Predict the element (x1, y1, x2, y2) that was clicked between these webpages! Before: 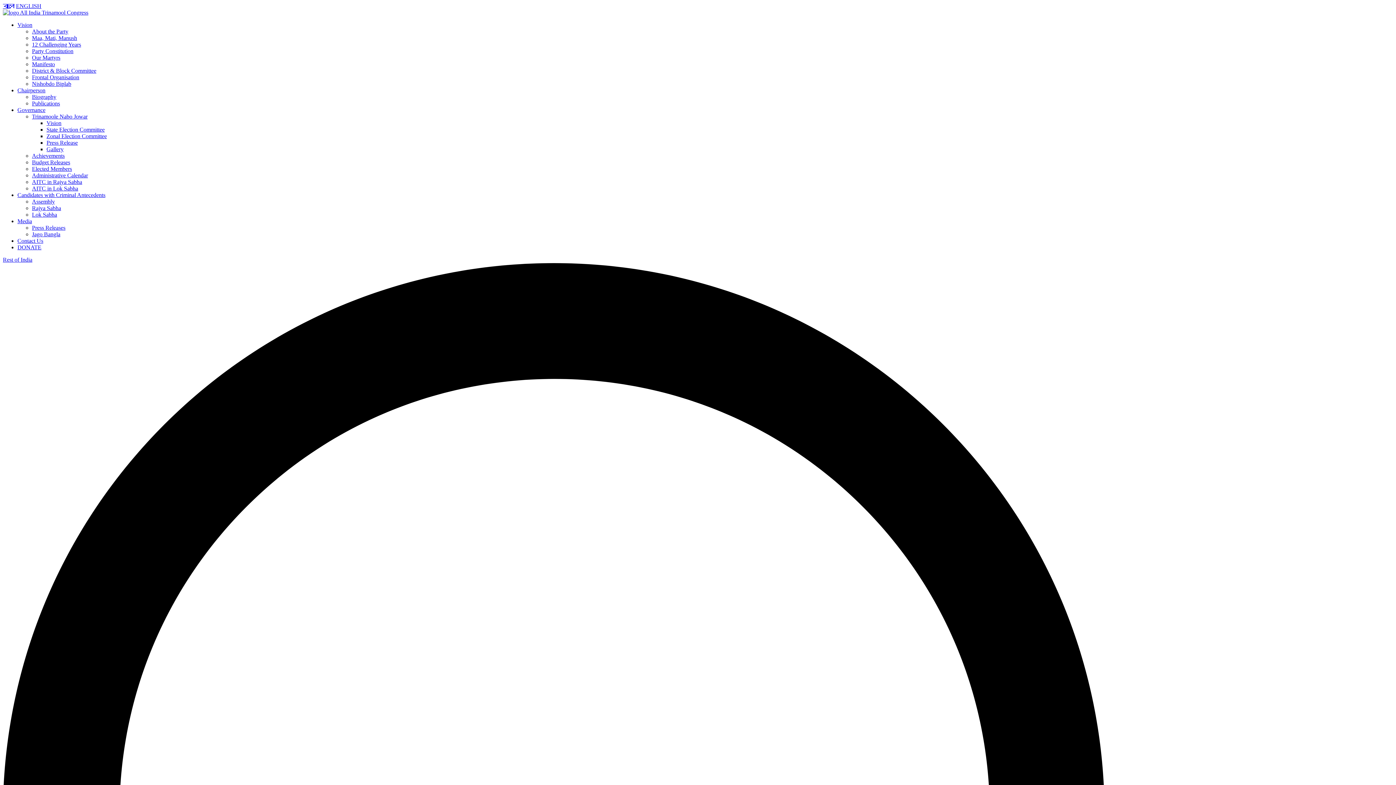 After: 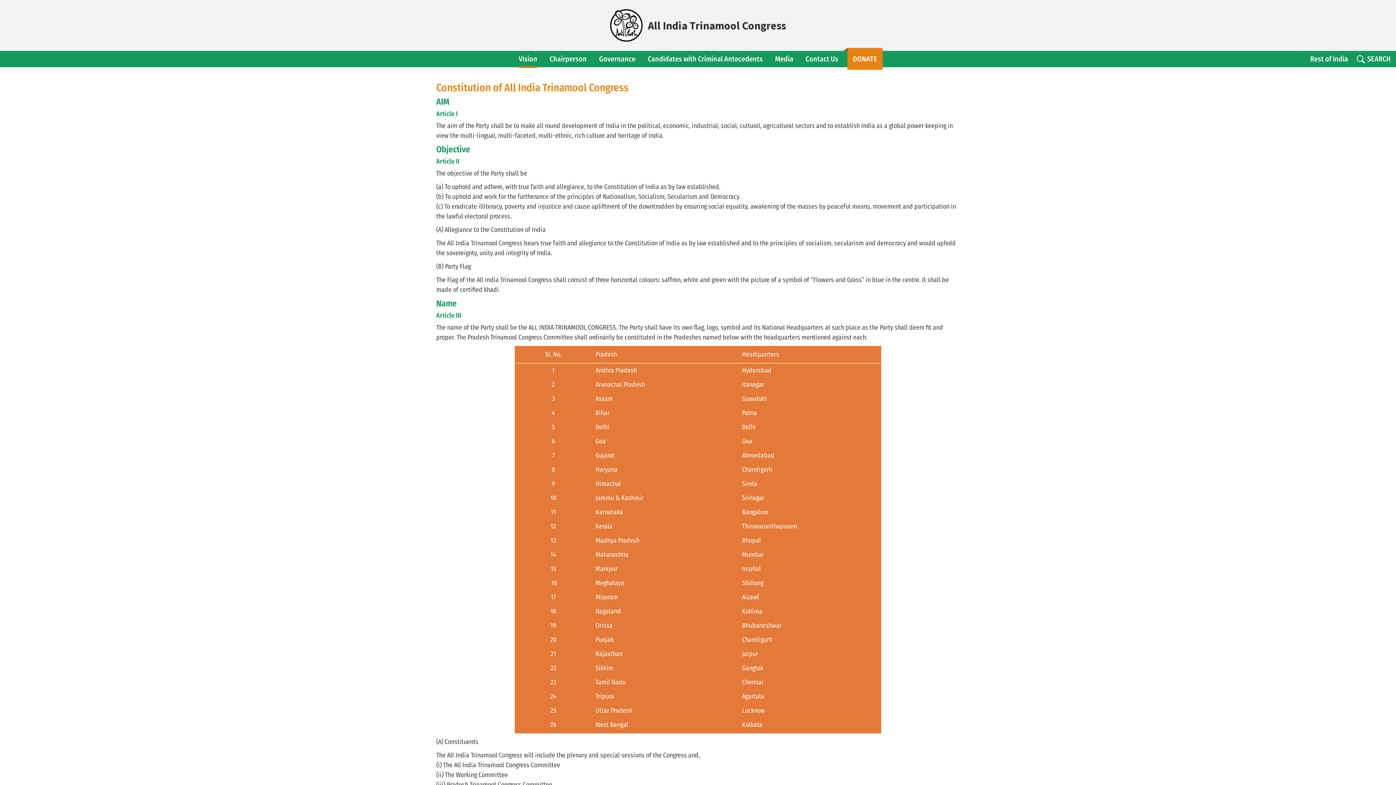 Action: label: Party Constitution bbox: (32, 48, 73, 54)